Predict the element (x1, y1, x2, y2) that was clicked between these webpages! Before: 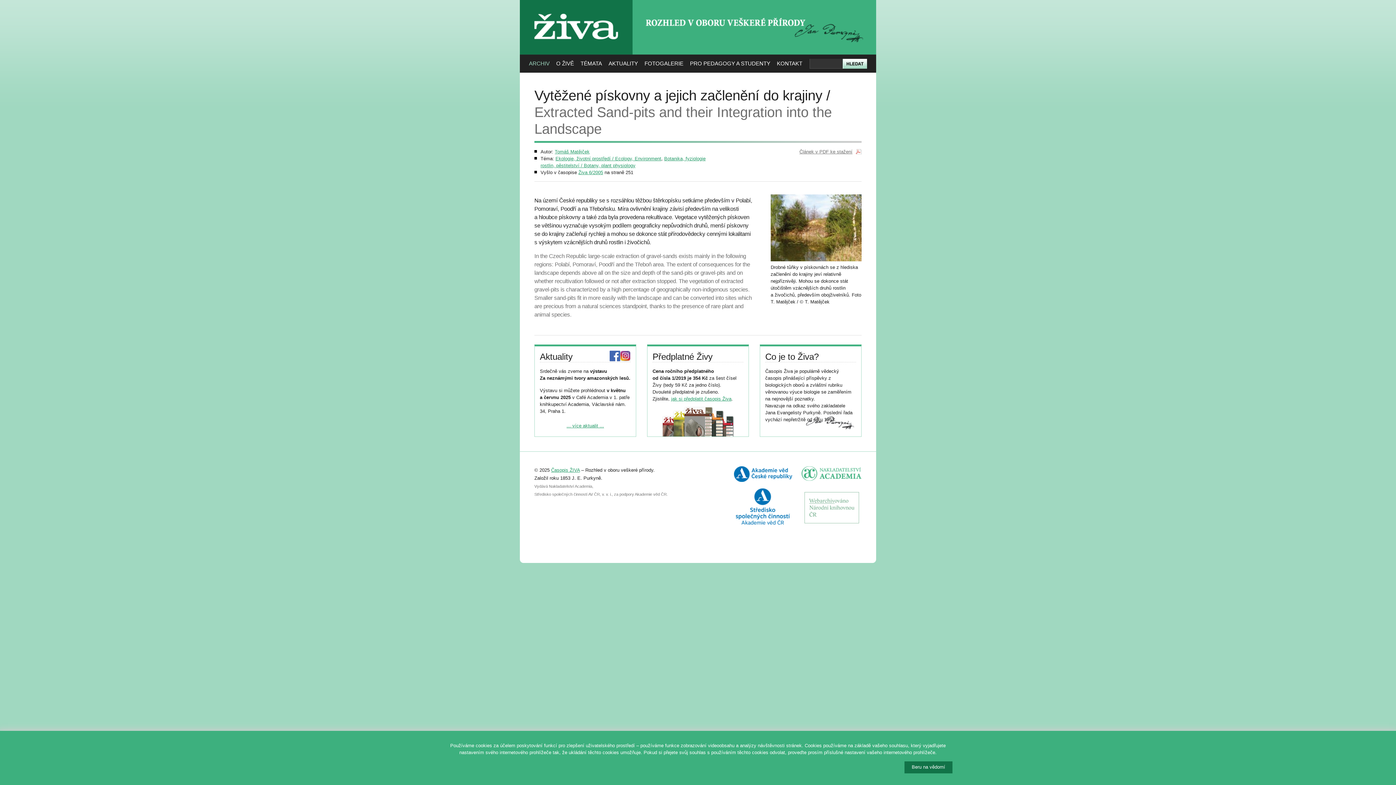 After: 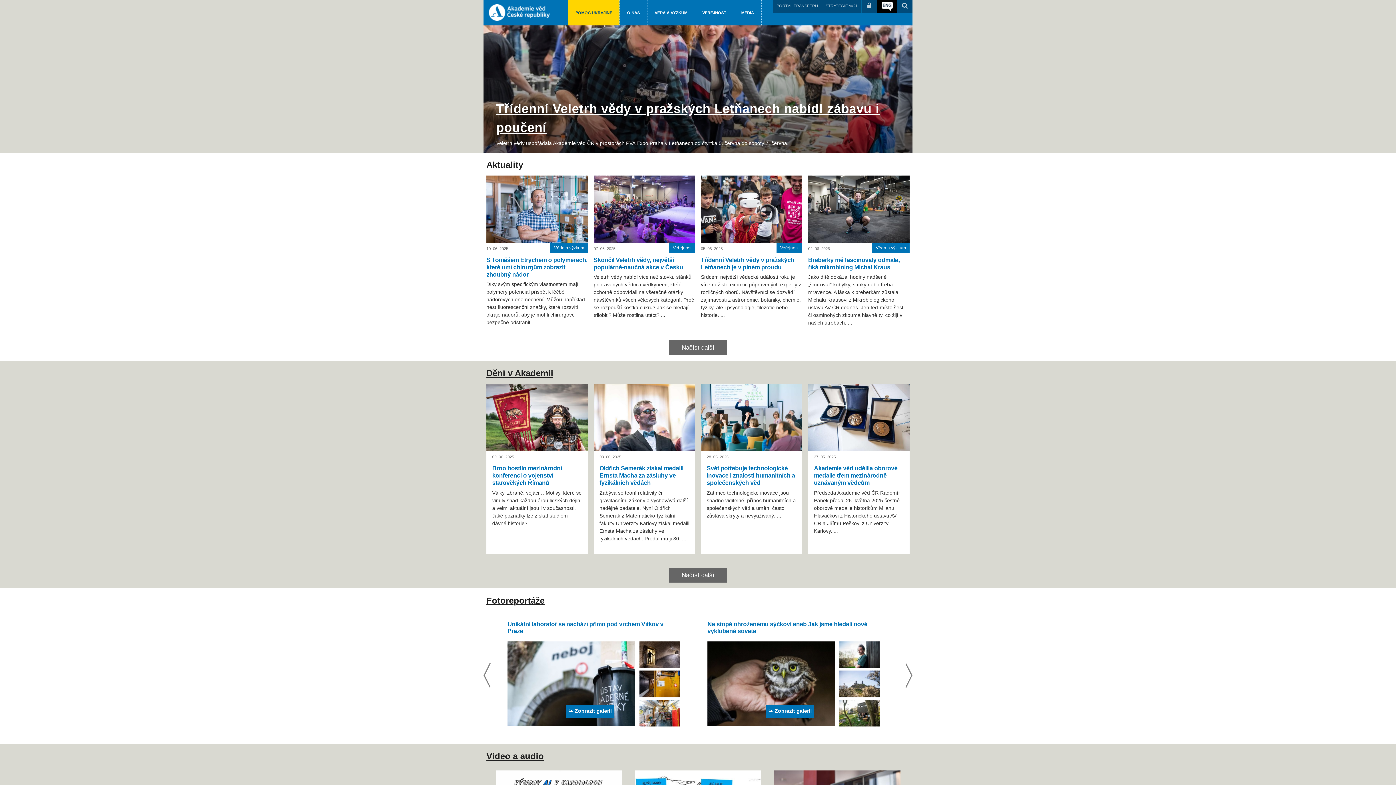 Action: bbox: (734, 482, 792, 488)